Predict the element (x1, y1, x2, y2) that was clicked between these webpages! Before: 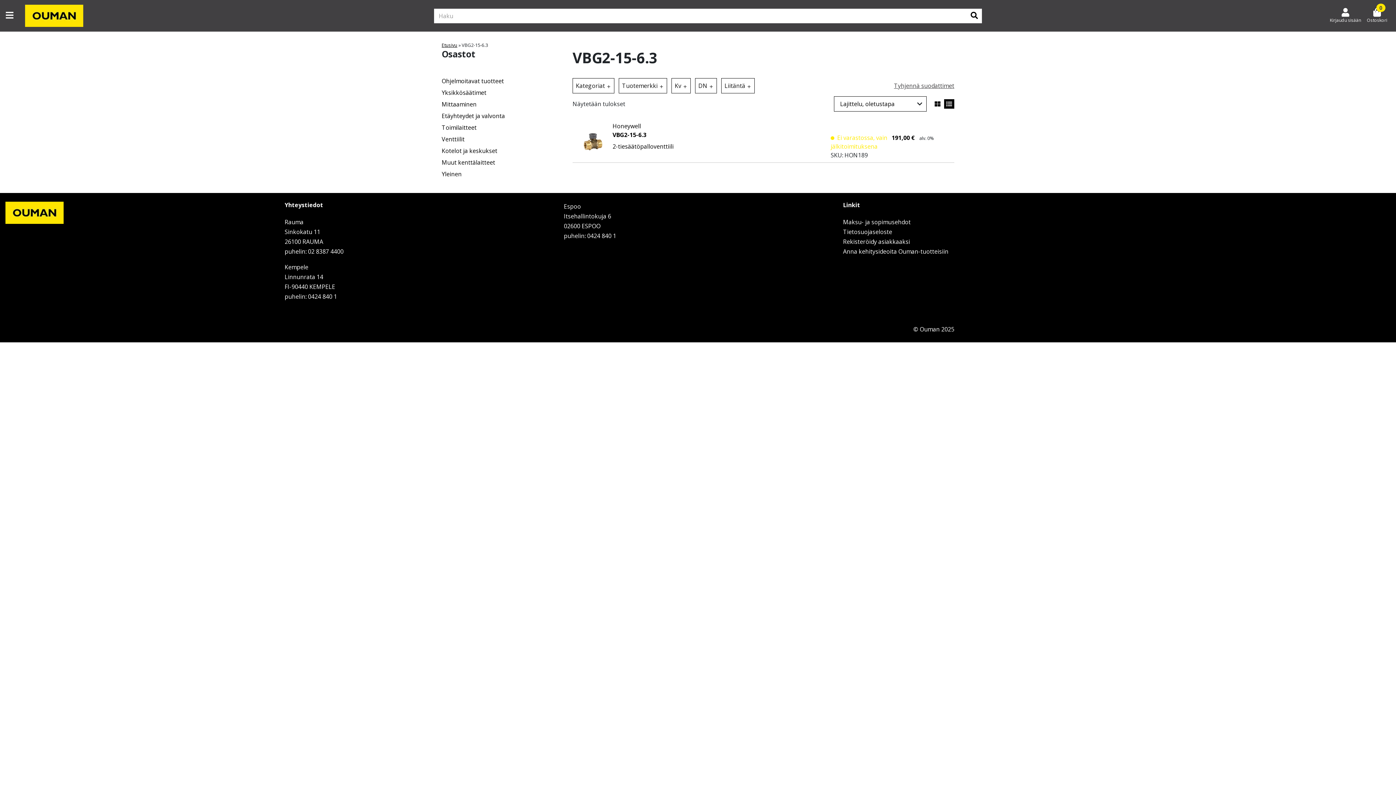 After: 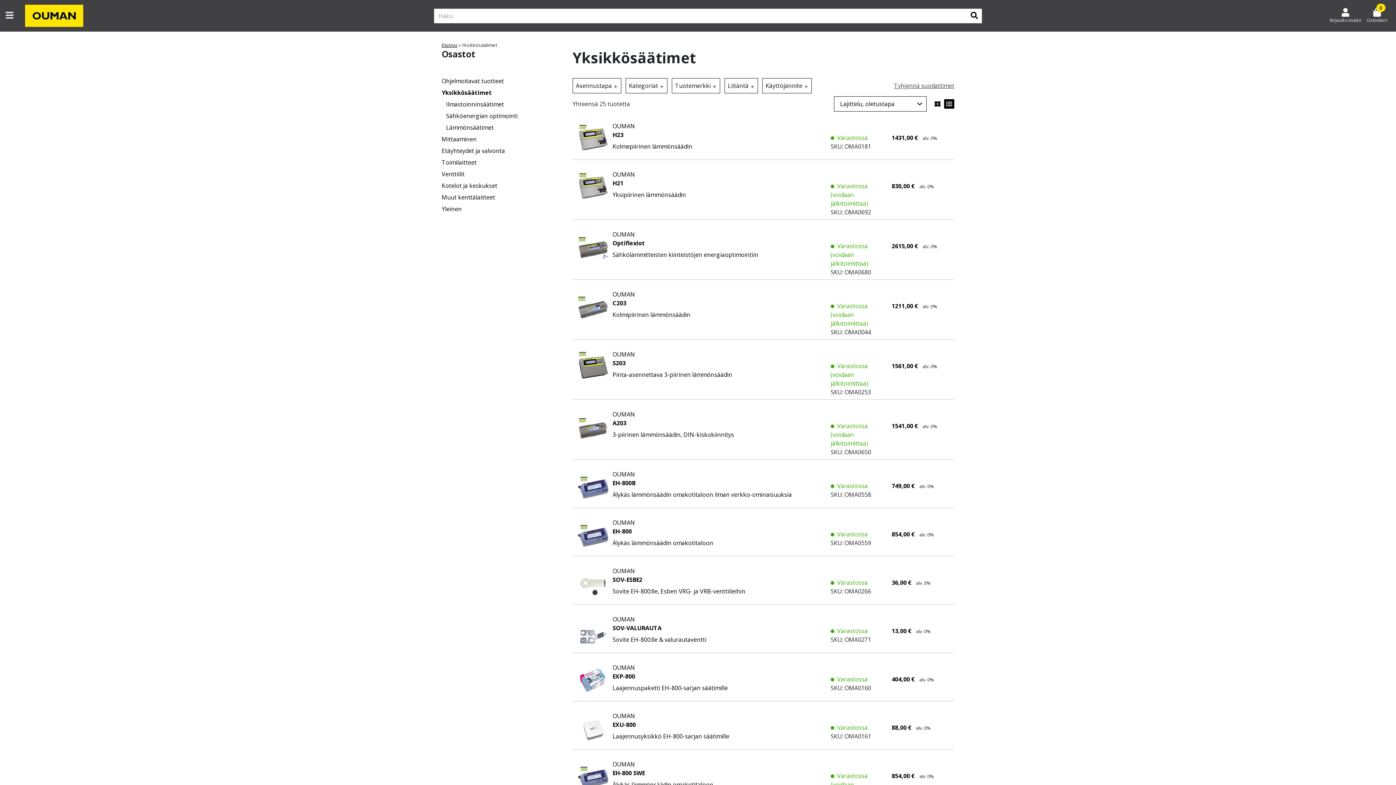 Action: bbox: (441, 88, 486, 96) label: Yksikkösäätimet